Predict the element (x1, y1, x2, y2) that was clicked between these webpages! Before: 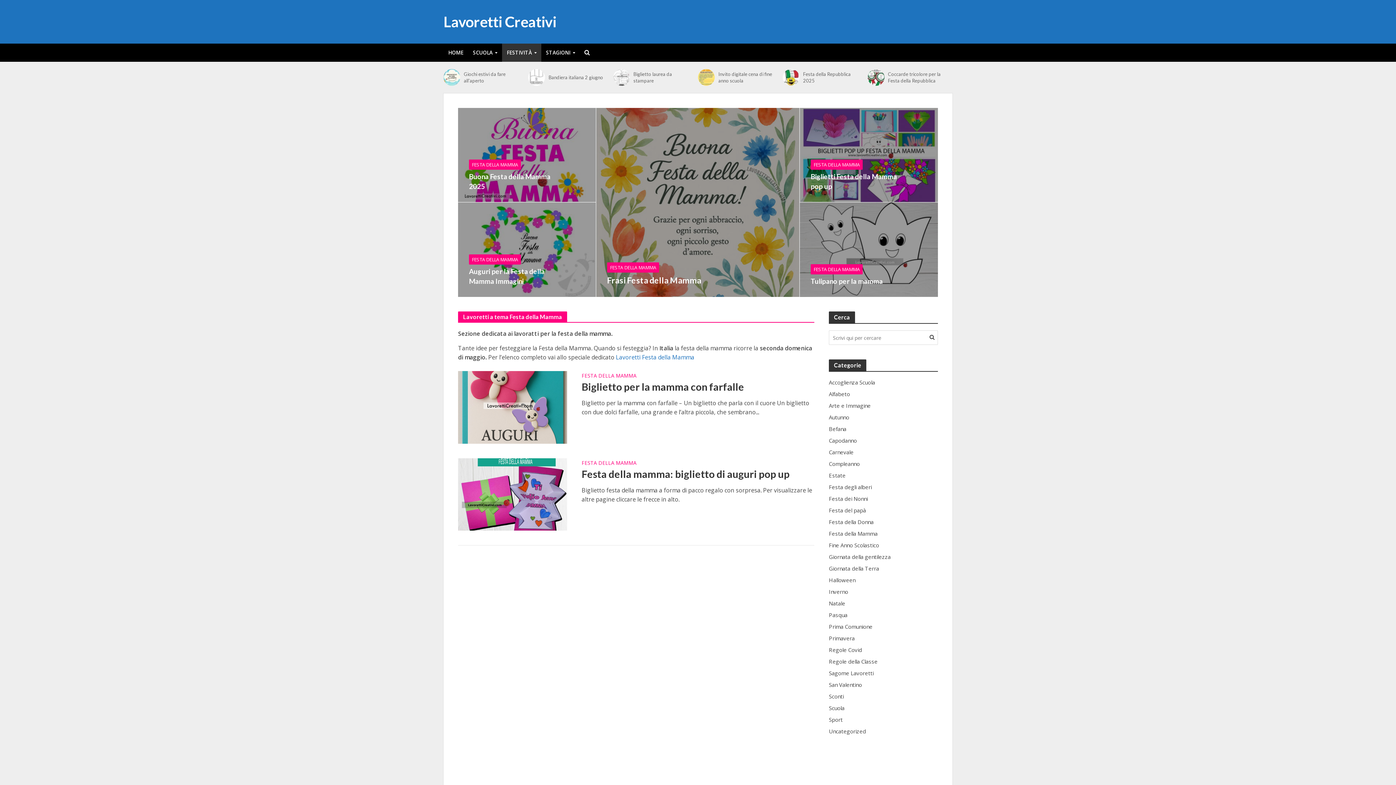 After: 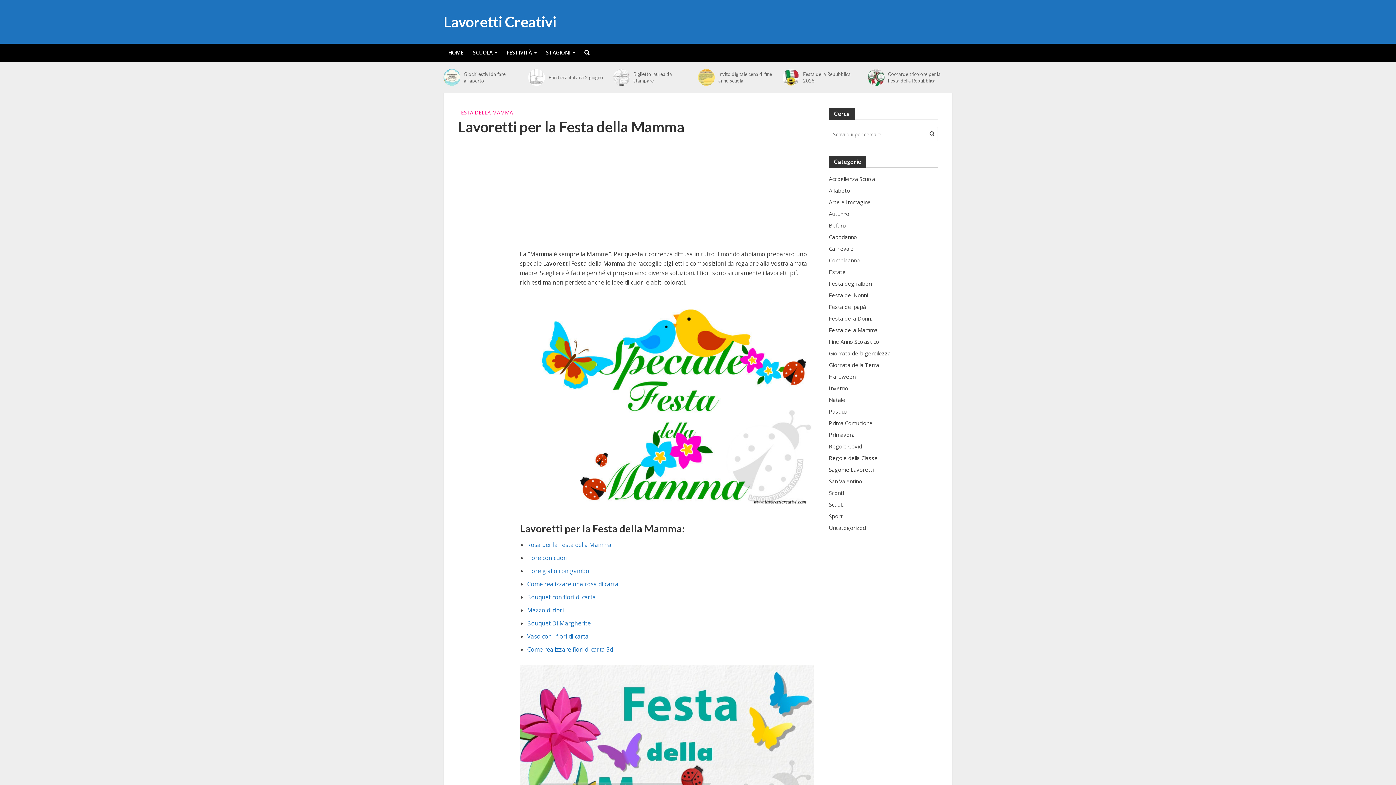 Action: label: Lavoretti Festa della Mamma bbox: (616, 353, 694, 361)